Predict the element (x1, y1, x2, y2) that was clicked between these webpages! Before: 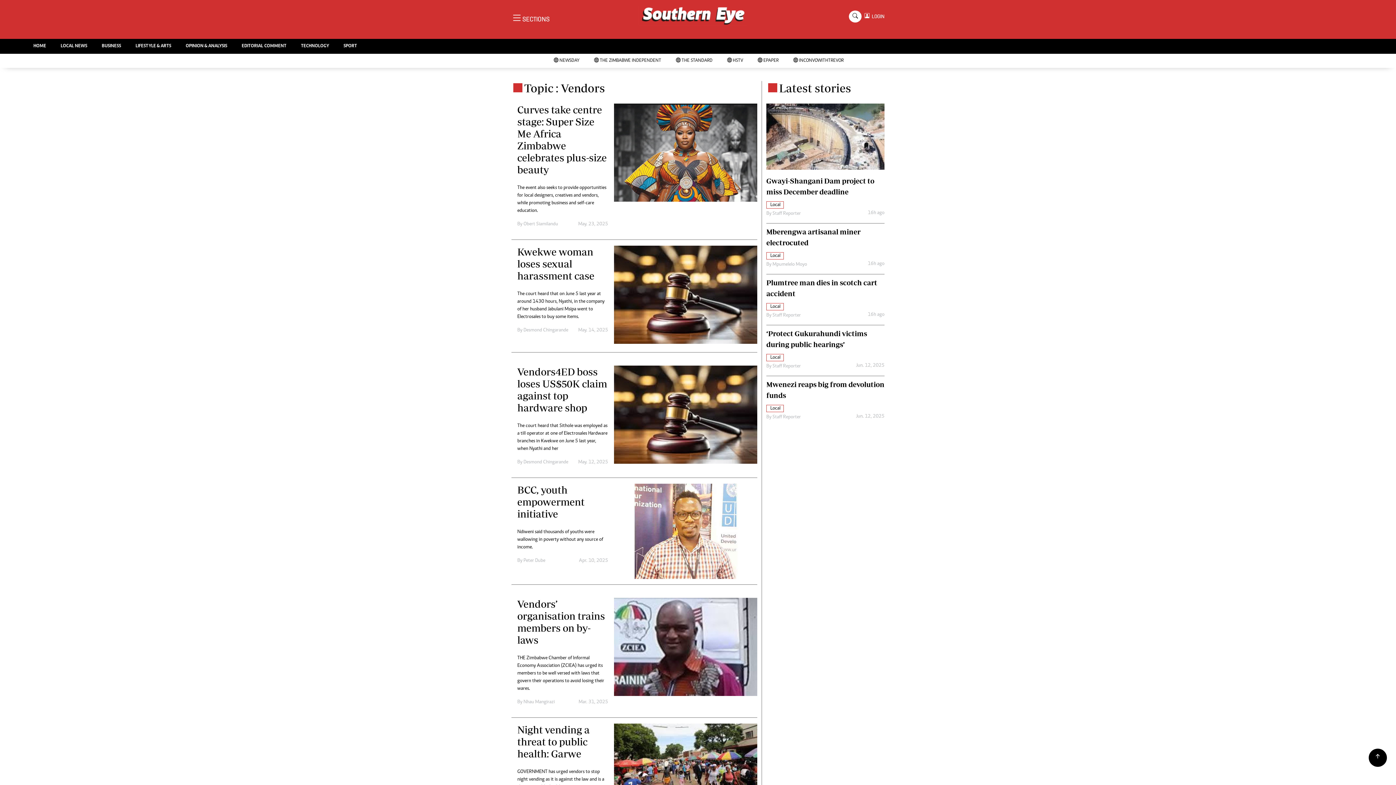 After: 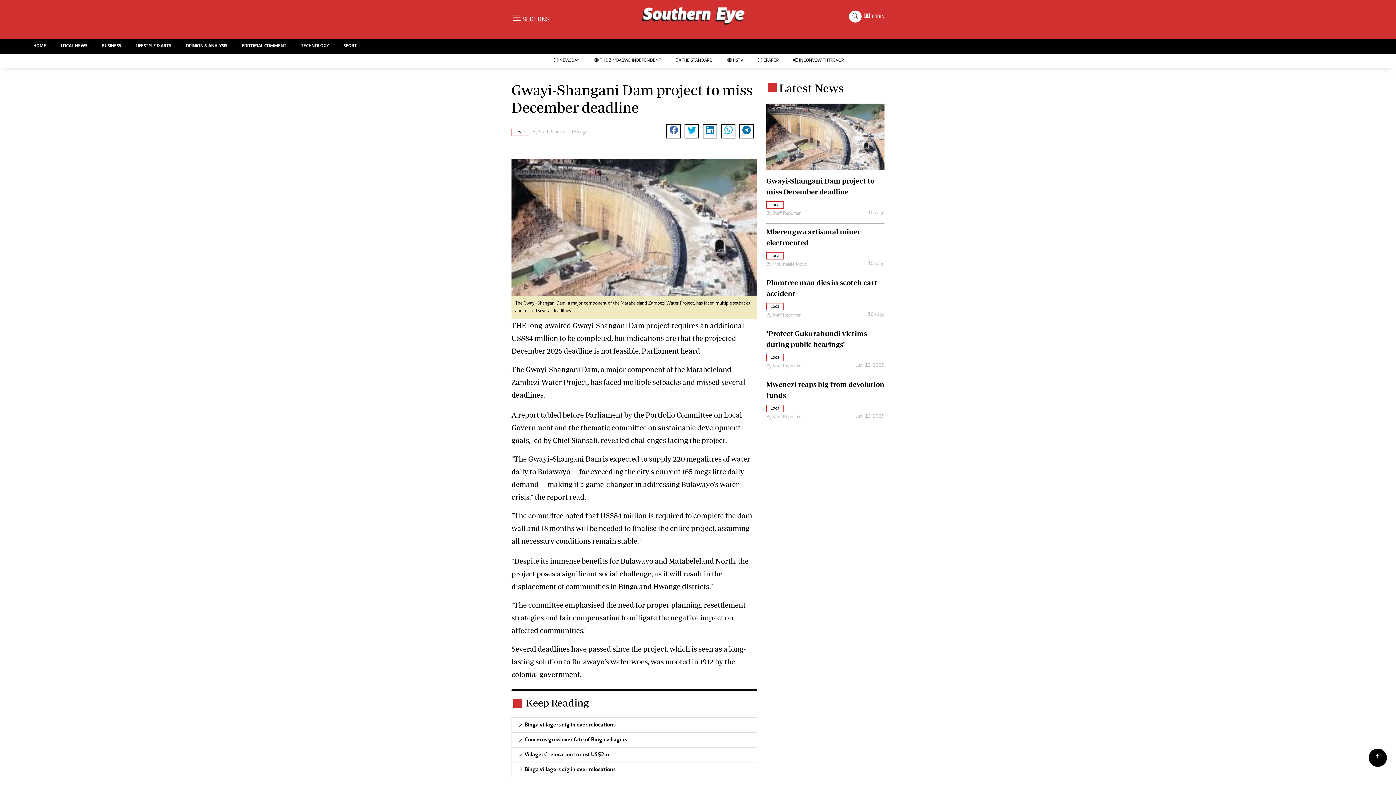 Action: bbox: (766, 136, 884, 142)